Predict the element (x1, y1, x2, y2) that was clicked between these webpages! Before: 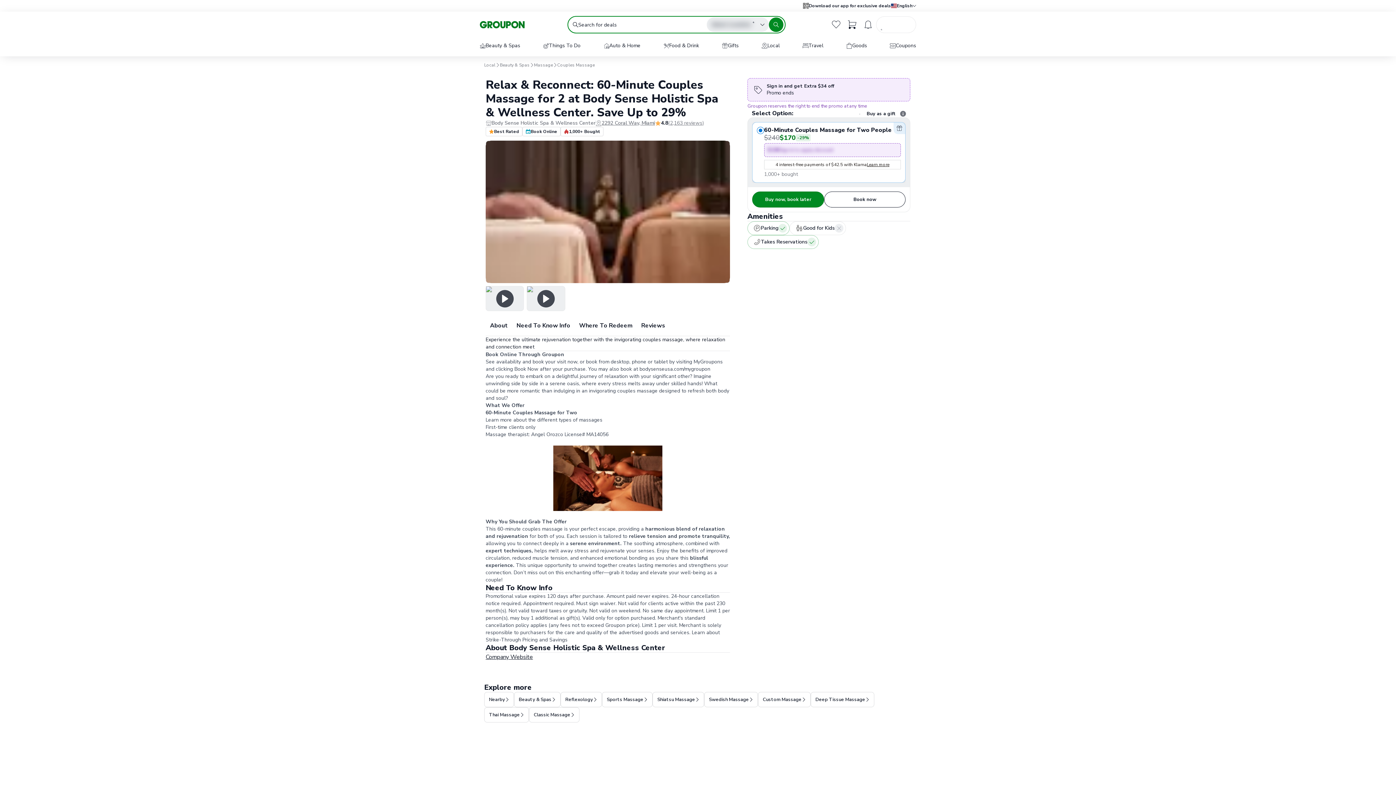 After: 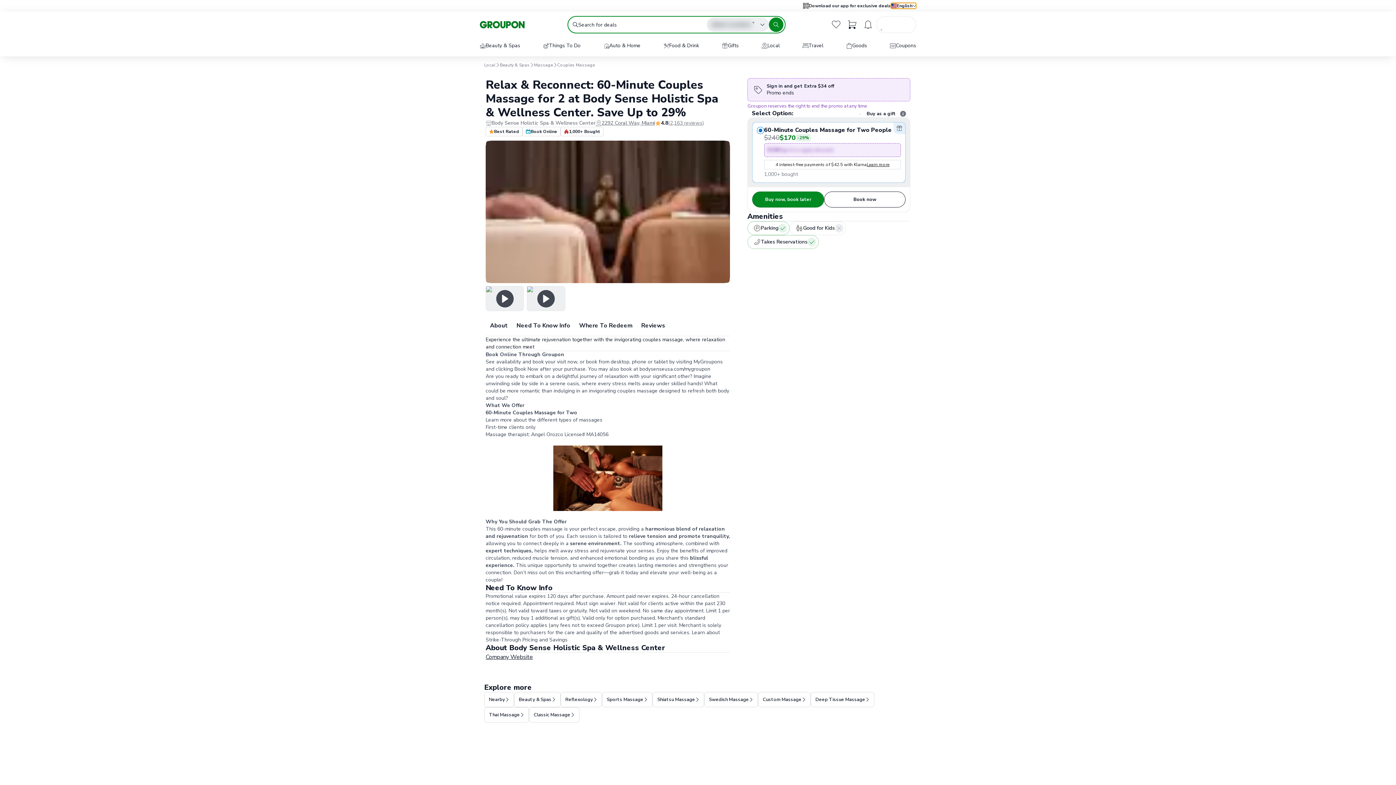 Action: bbox: (891, 2, 916, 8) label: Select language